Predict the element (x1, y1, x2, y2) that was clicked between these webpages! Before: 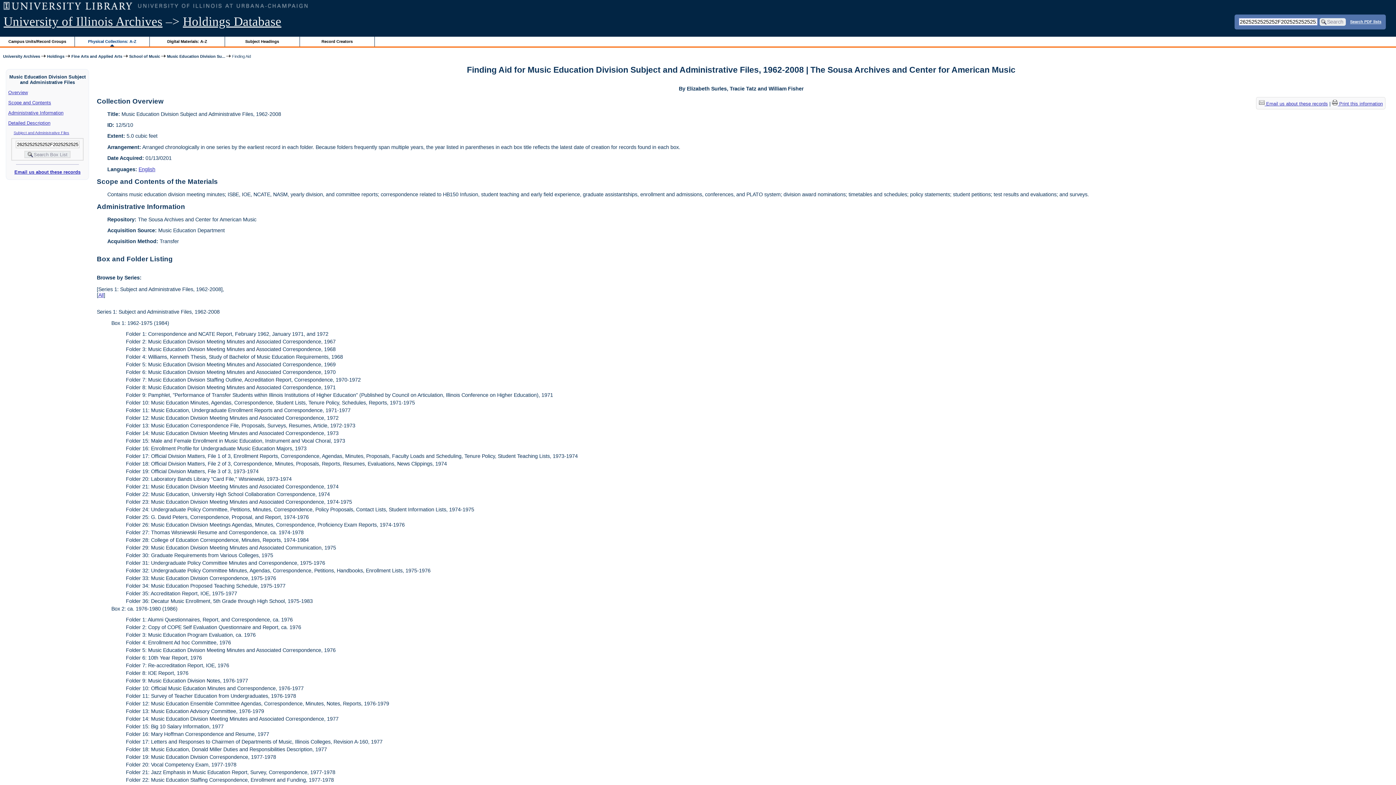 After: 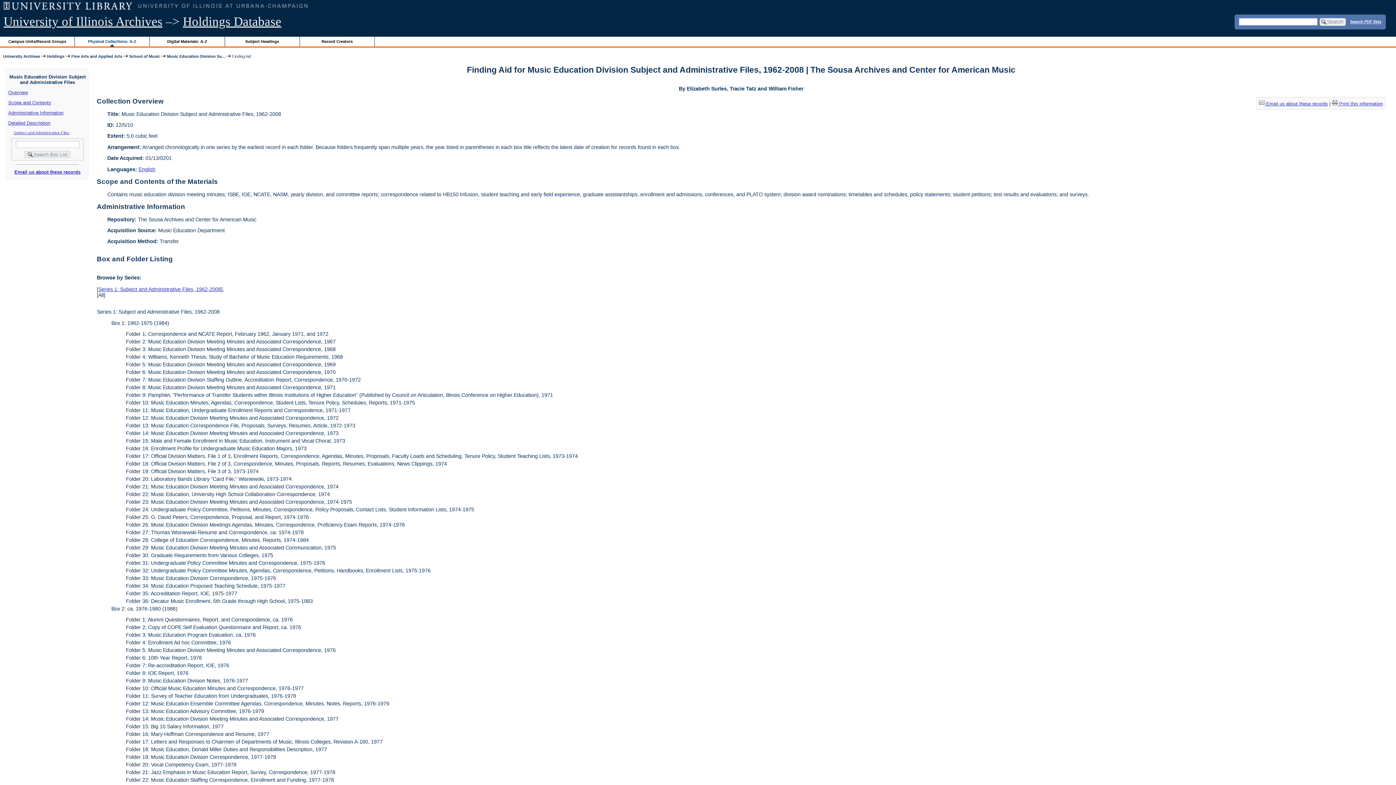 Action: label: All bbox: (98, 292, 103, 298)